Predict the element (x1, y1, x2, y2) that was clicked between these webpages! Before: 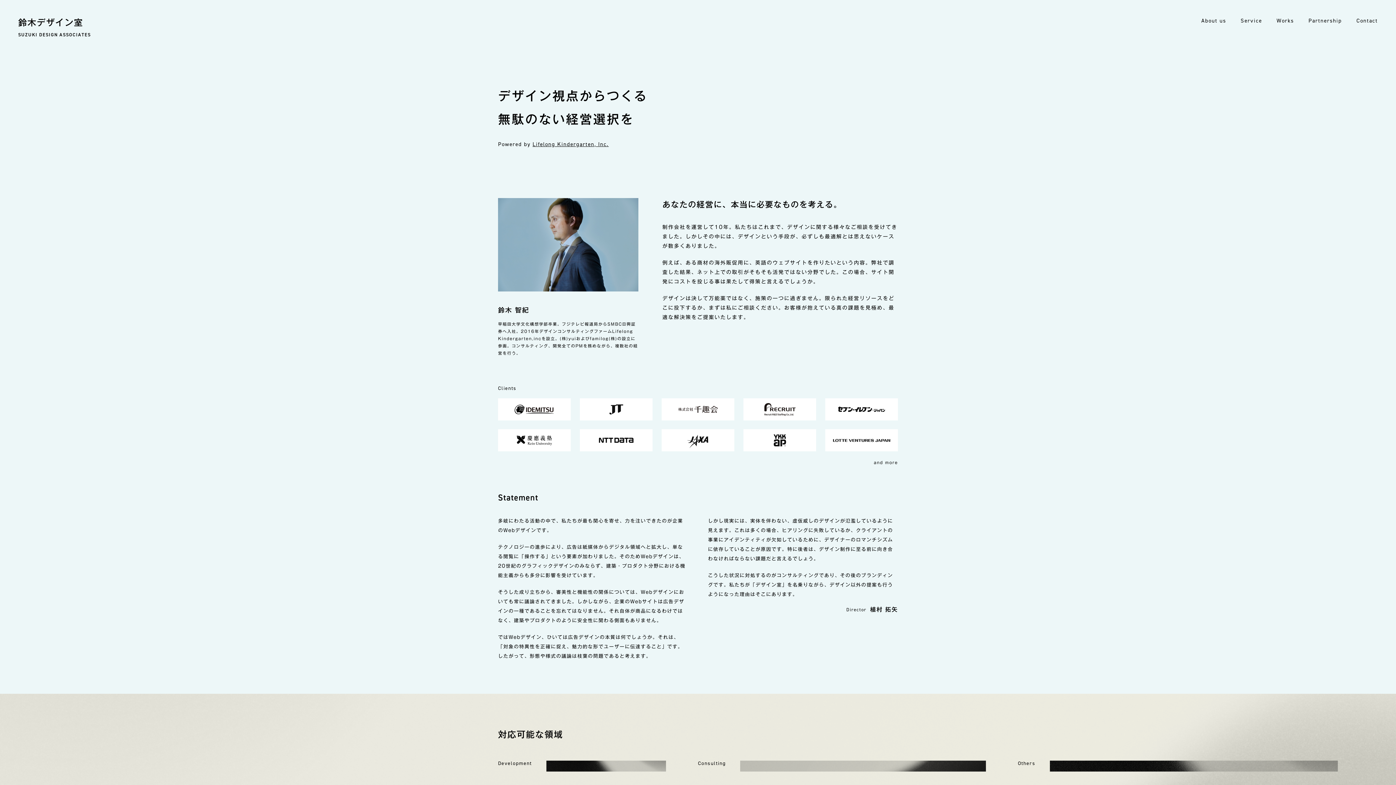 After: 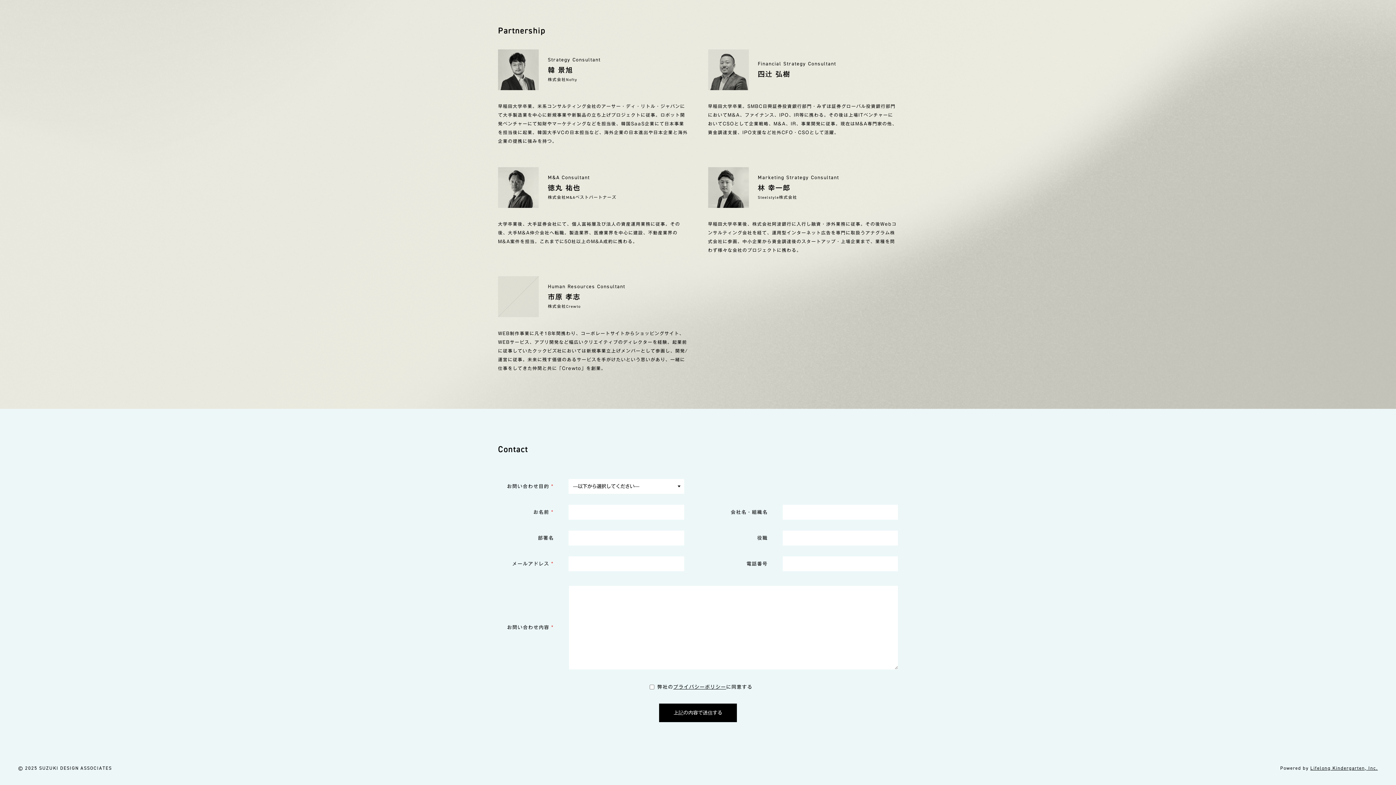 Action: bbox: (1356, 17, 1378, 28) label: Contact